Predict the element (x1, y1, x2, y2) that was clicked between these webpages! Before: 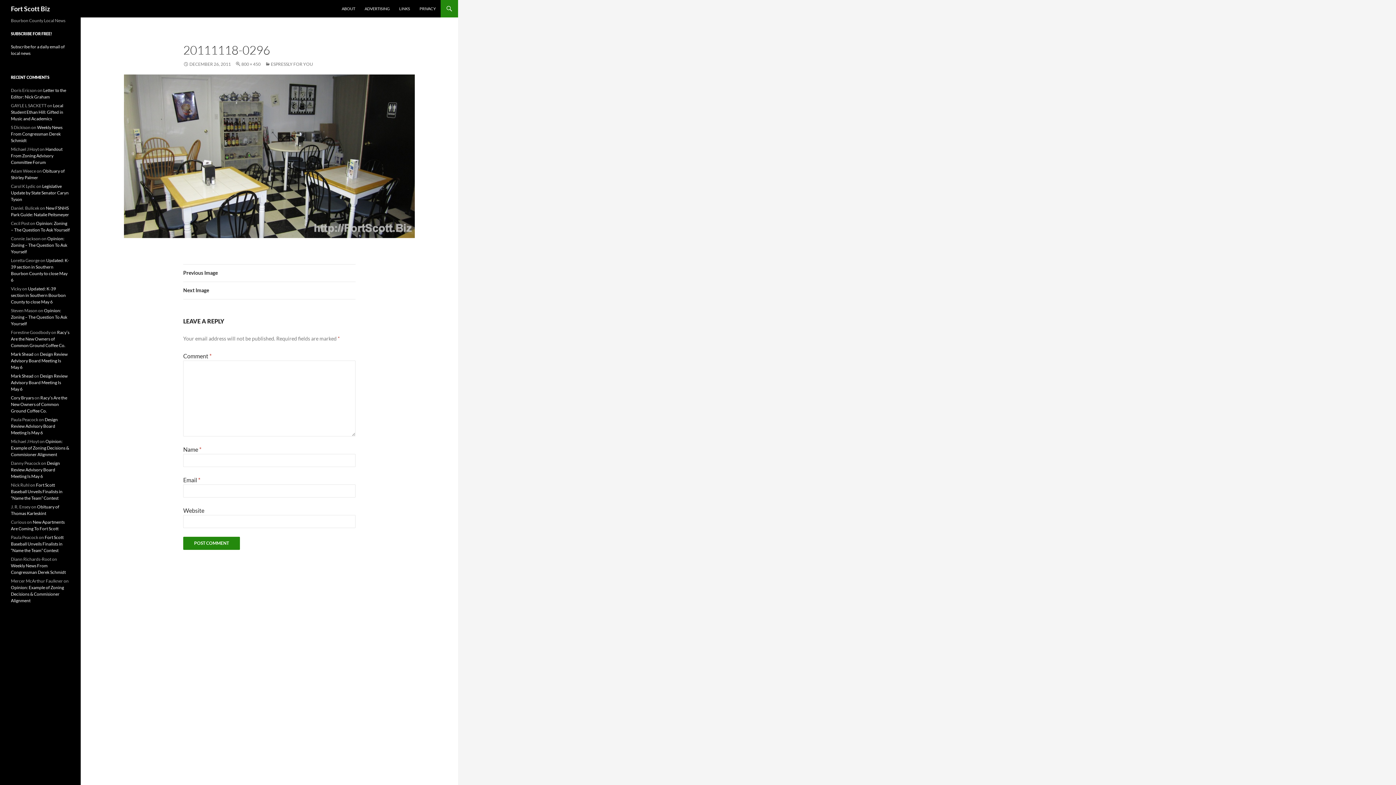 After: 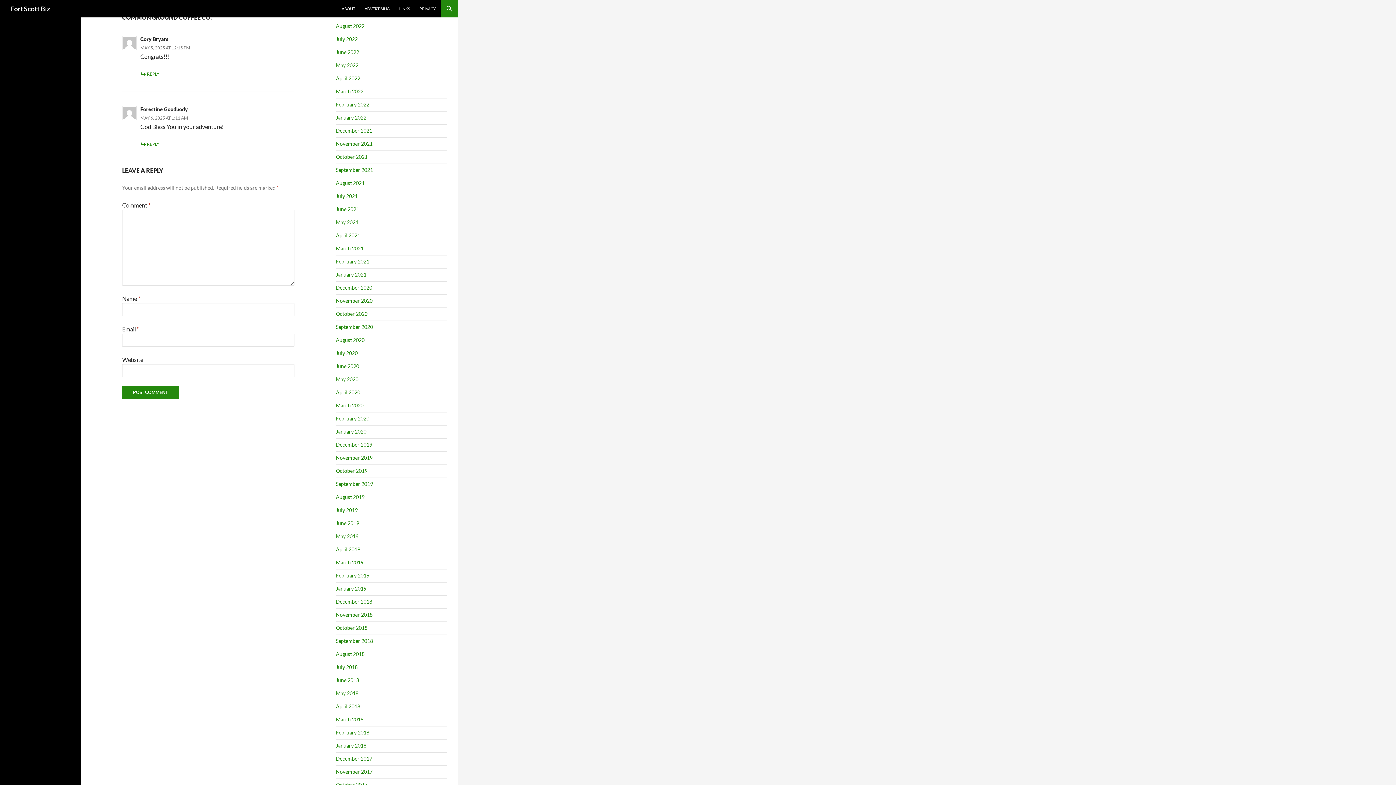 Action: label: Racy’s Are the New Owners of Common Ground Coffee Co. bbox: (10, 329, 69, 348)